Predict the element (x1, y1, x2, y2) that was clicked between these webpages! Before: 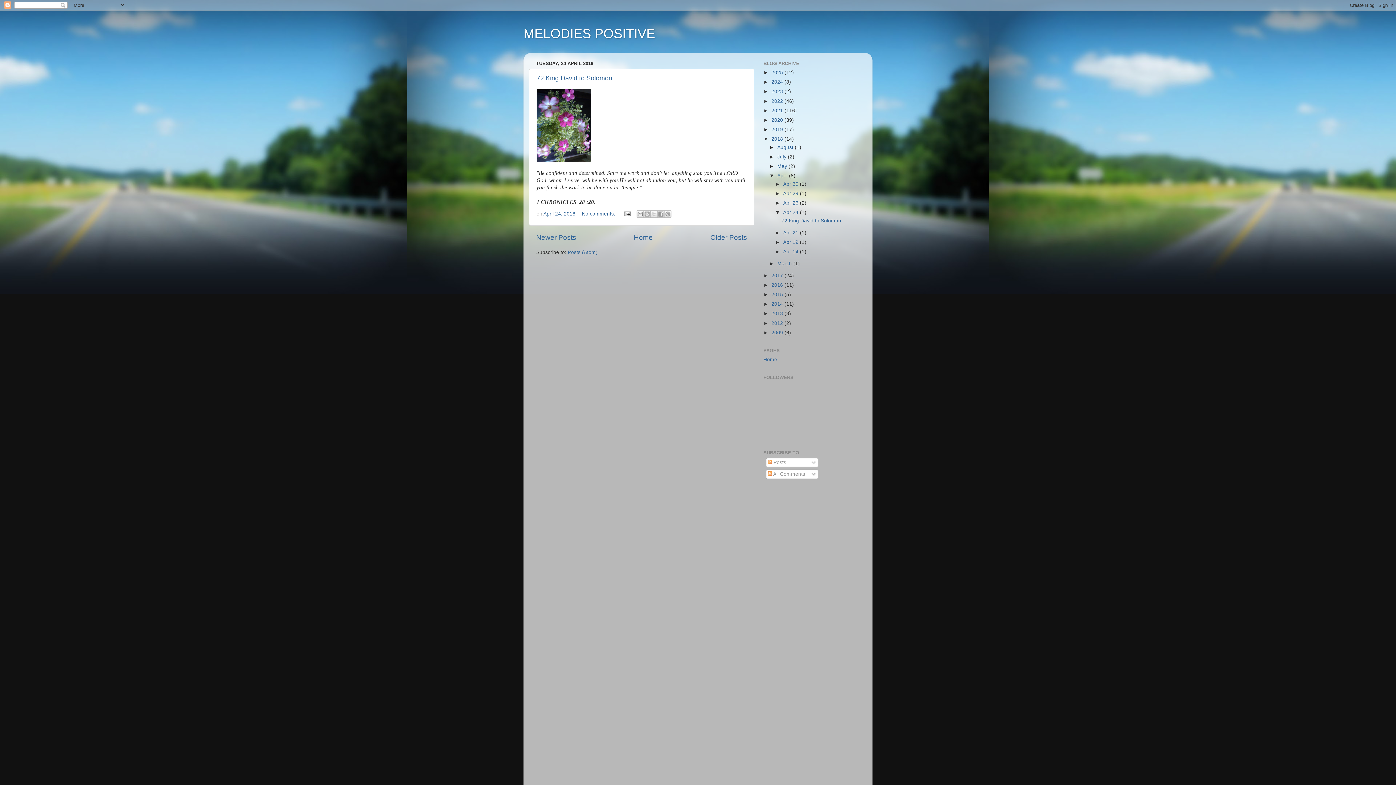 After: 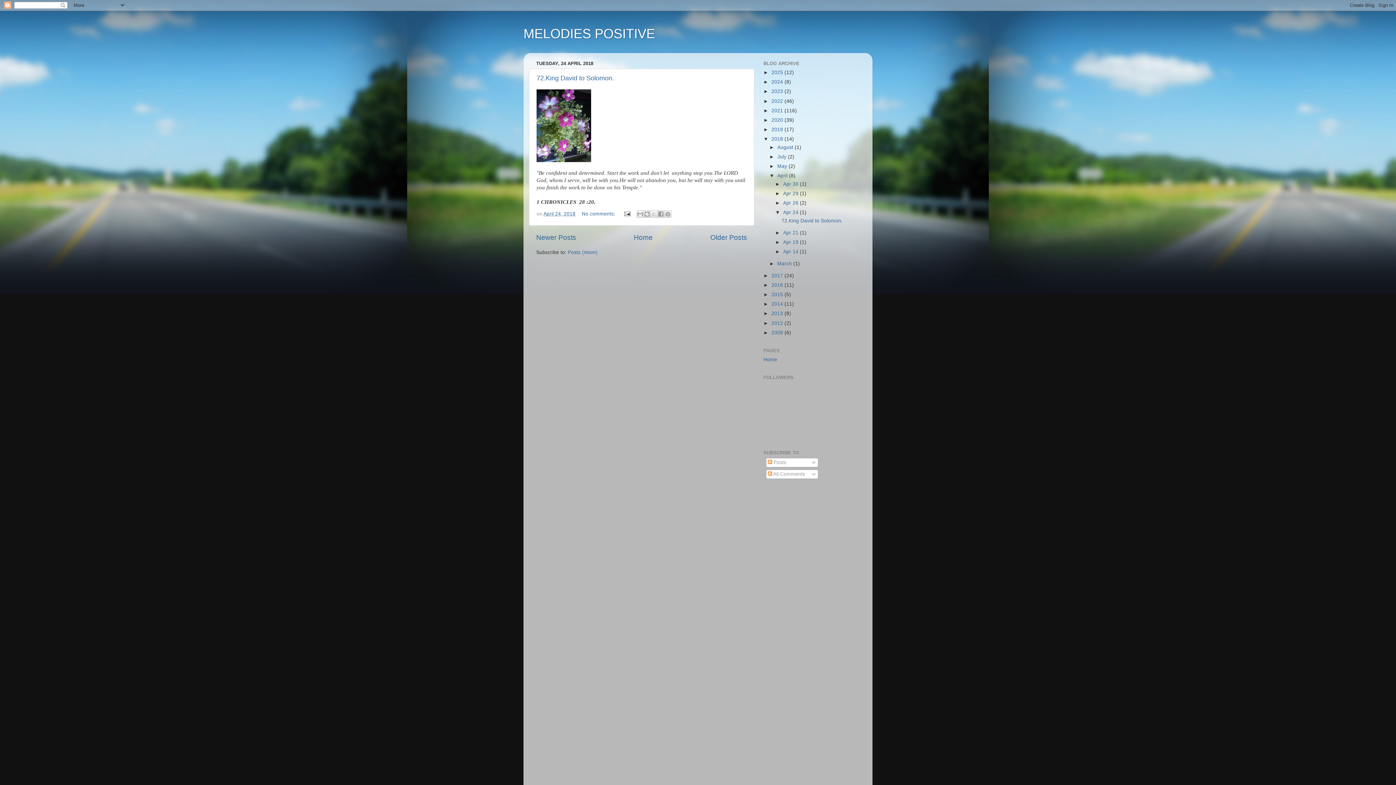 Action: bbox: (783, 209, 800, 215) label: Apr 24 